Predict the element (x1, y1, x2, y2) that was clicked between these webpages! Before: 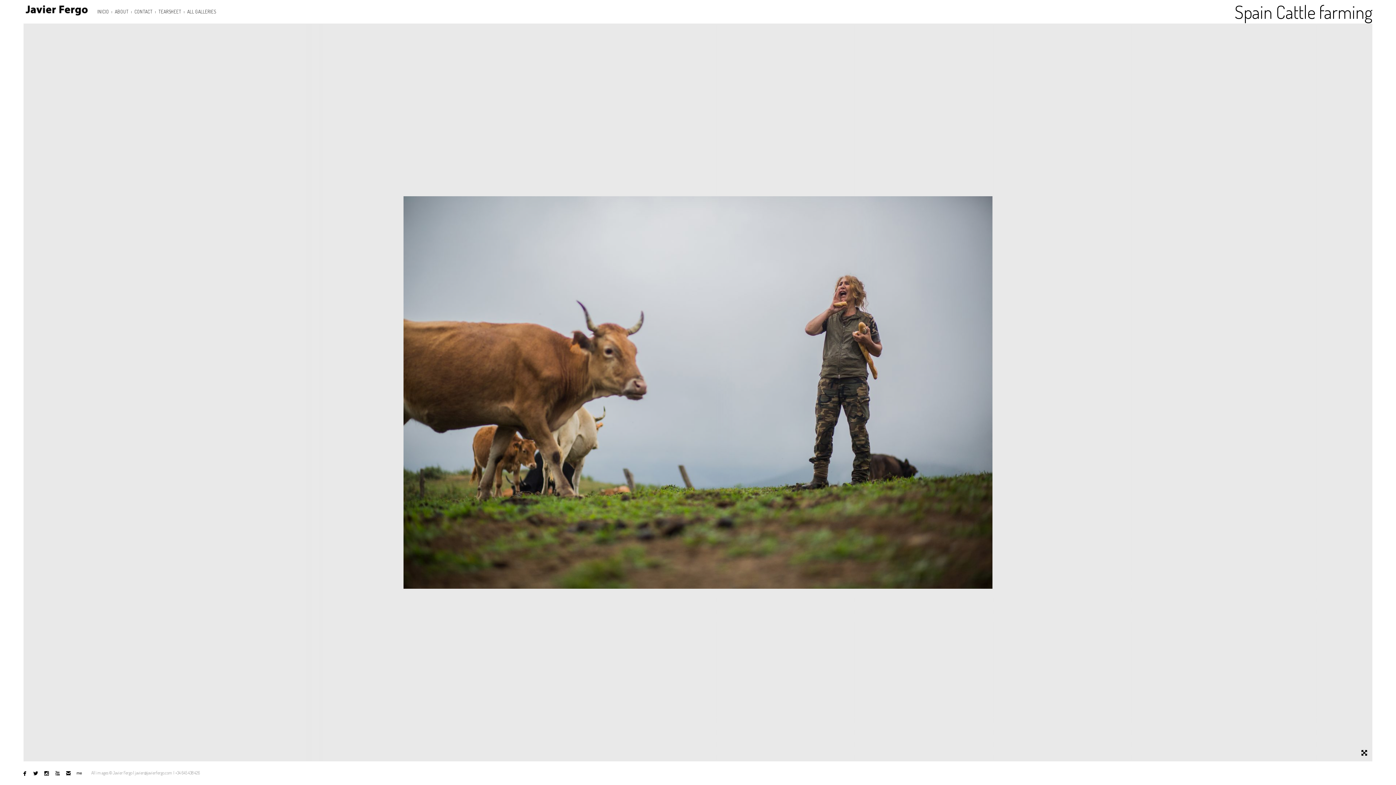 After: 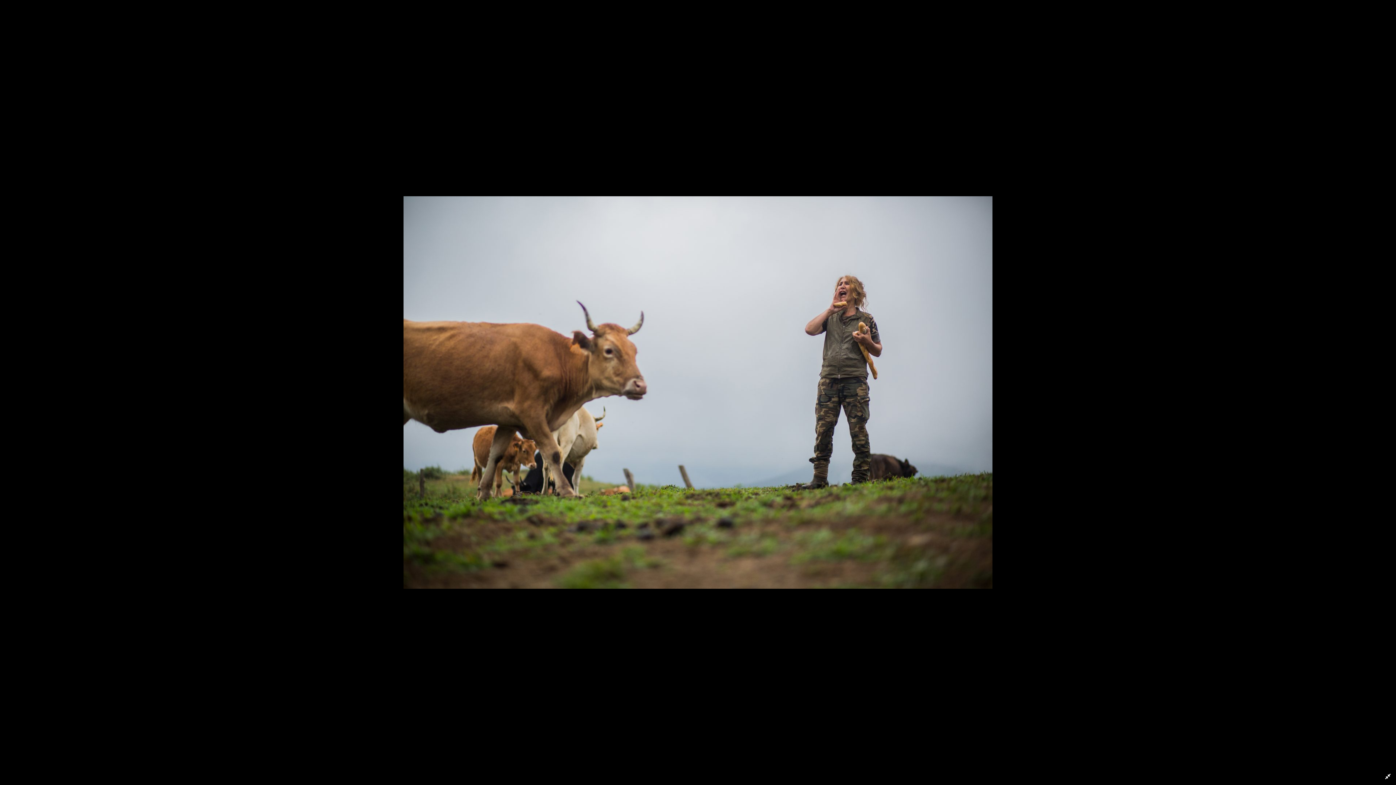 Action: bbox: (1356, 745, 1372, 761)